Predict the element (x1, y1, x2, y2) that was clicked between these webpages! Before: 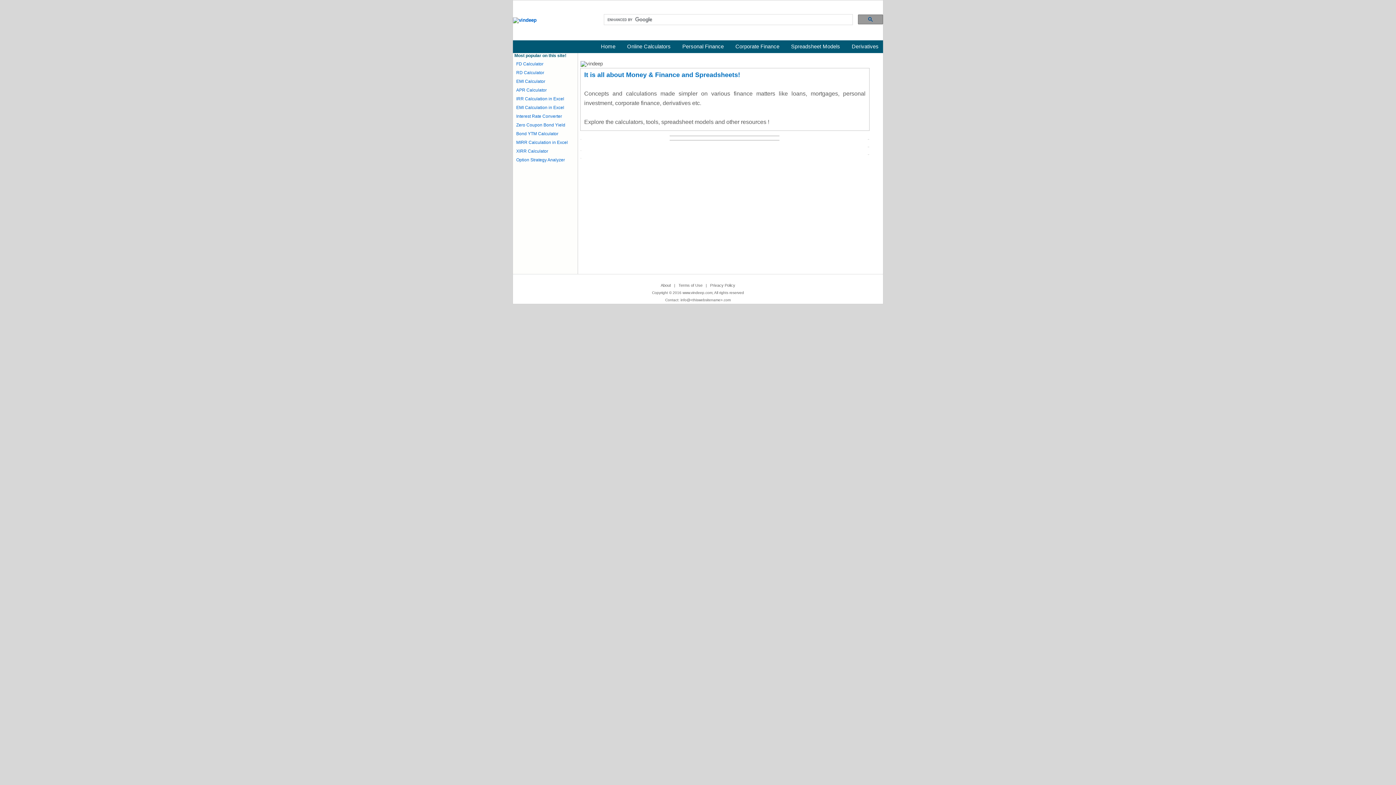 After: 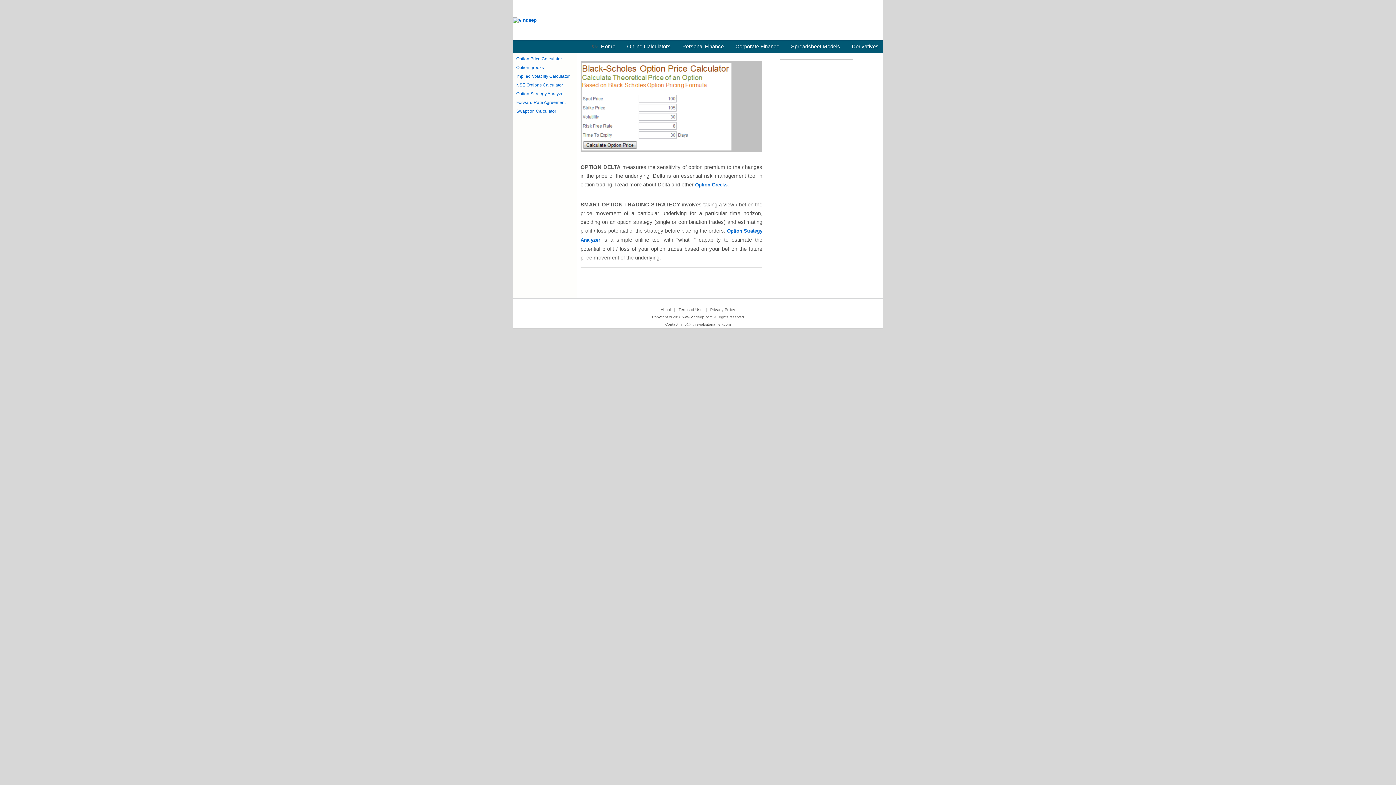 Action: bbox: (852, 43, 878, 49) label: Derivatives